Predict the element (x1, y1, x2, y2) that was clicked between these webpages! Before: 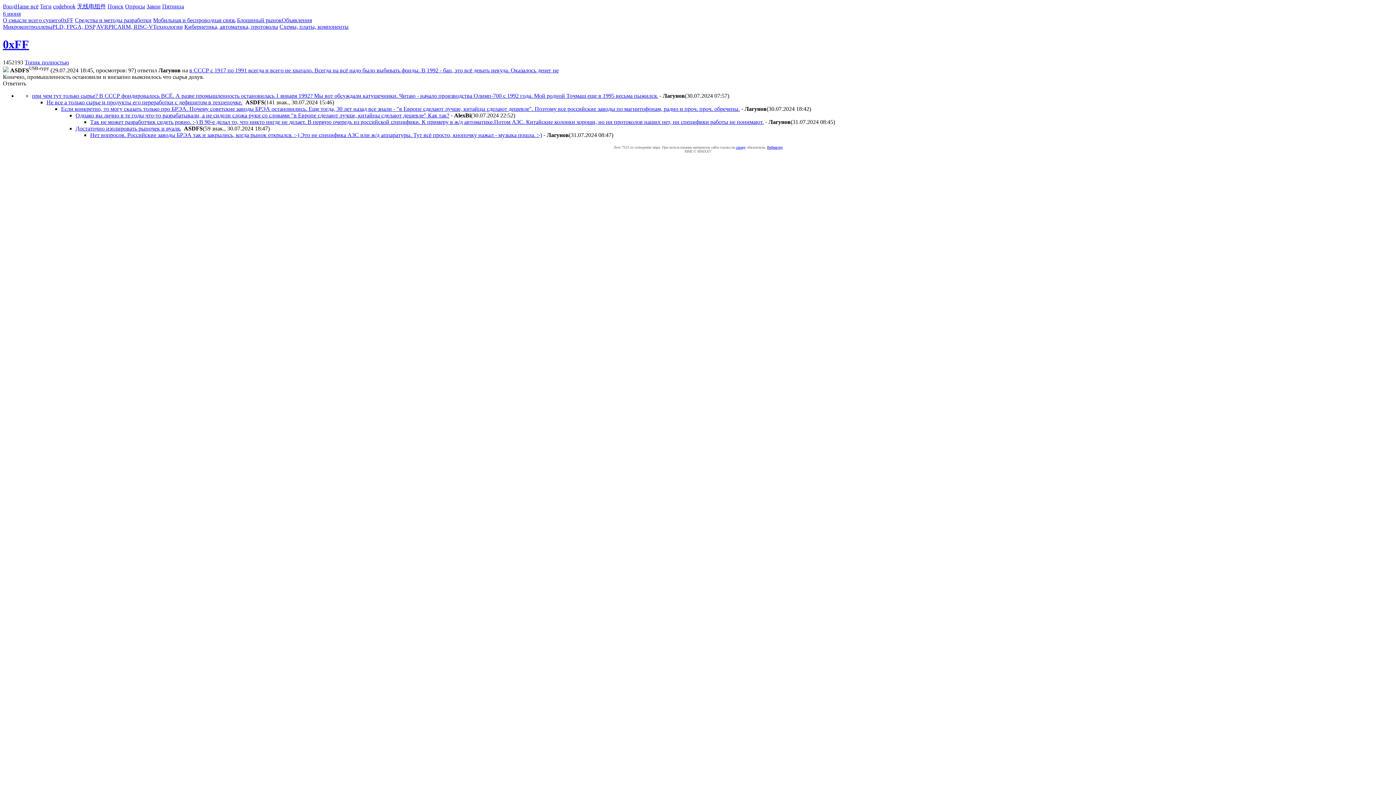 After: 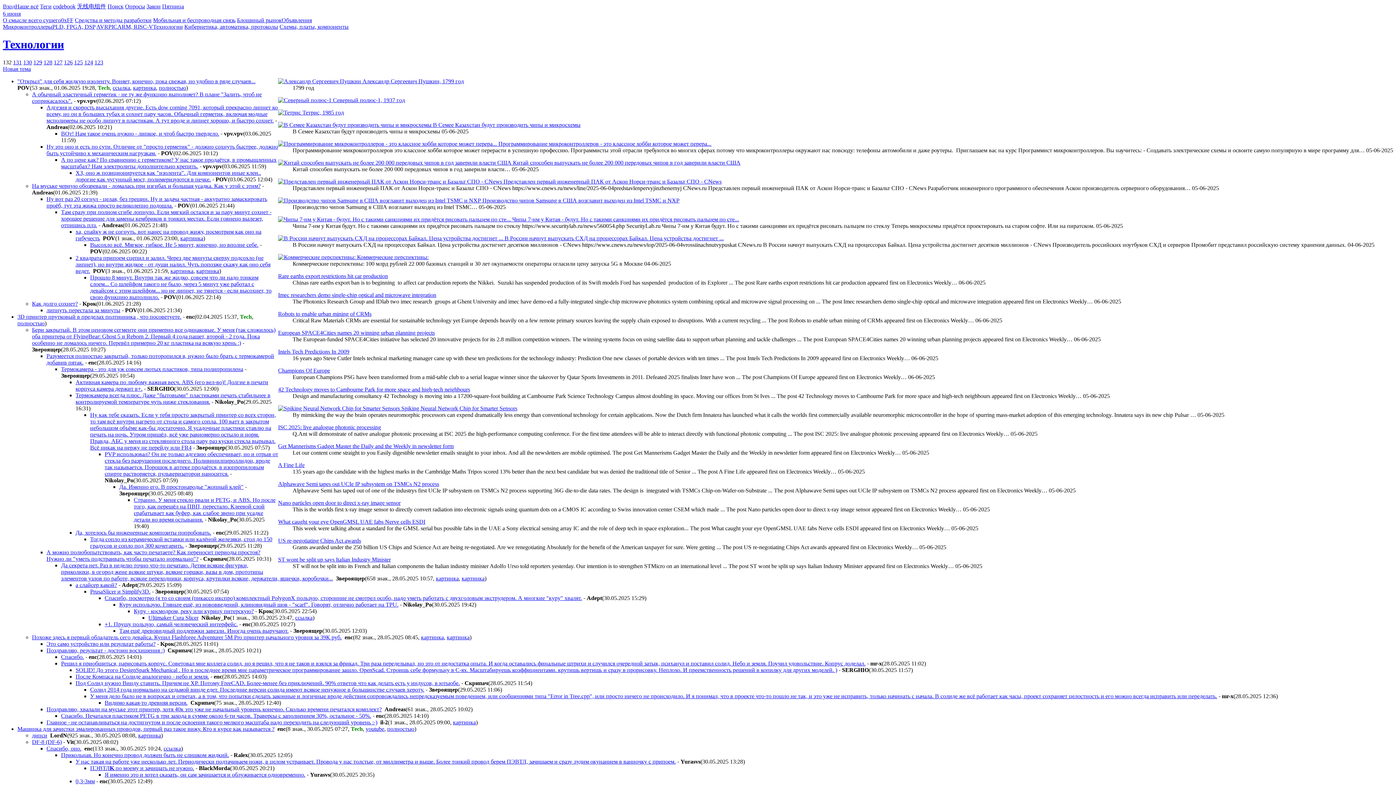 Action: bbox: (153, 23, 182, 29) label: Технологии